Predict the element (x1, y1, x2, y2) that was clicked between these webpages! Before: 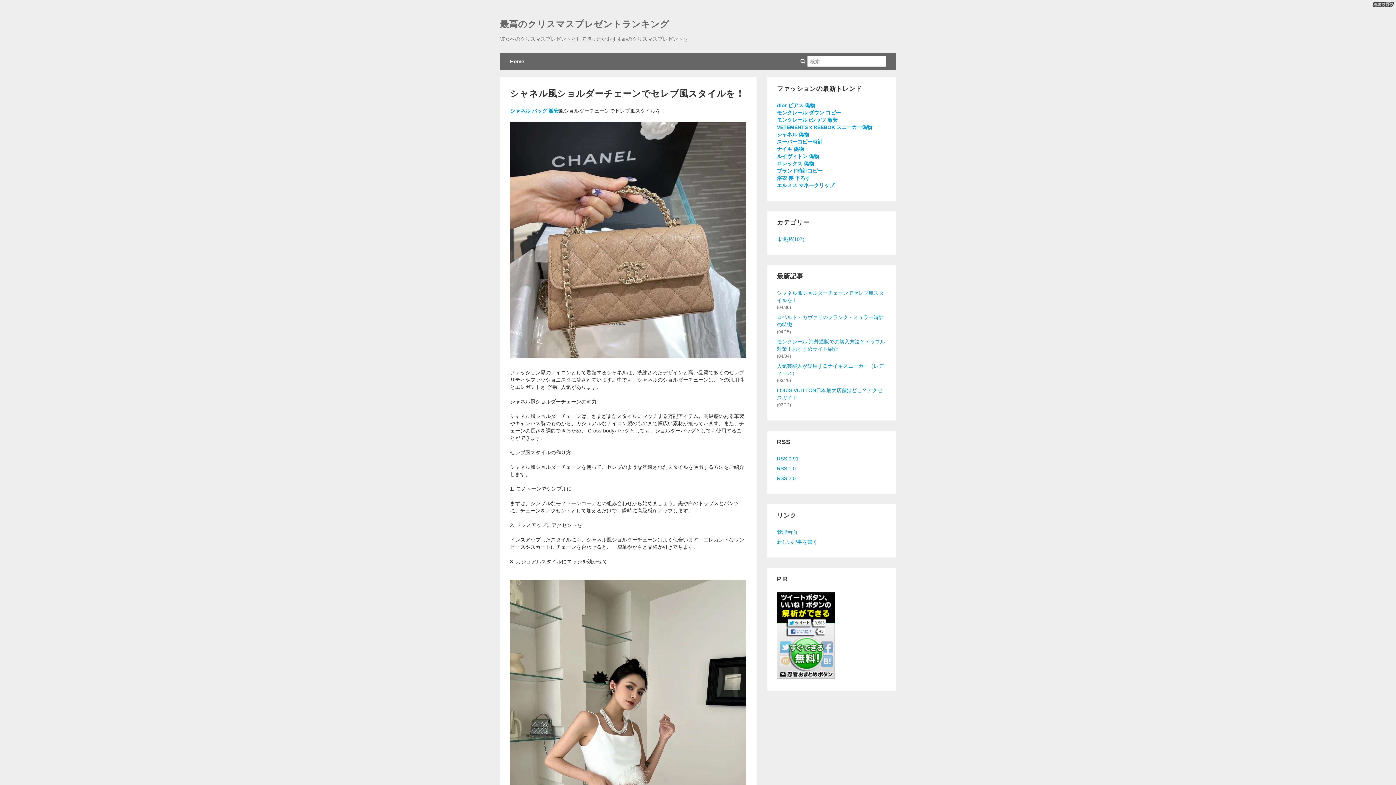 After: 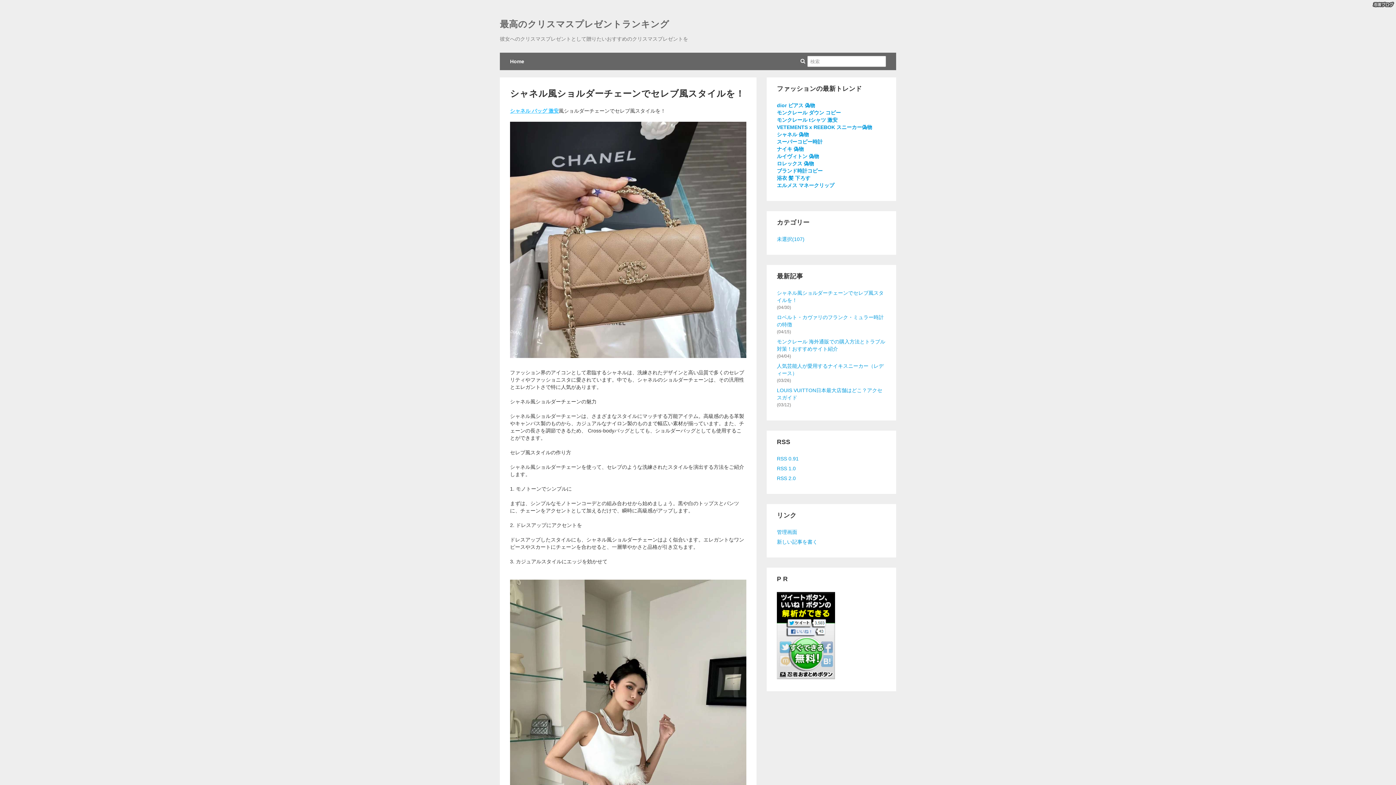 Action: label: シャネル バッグ 激安 bbox: (510, 108, 558, 113)